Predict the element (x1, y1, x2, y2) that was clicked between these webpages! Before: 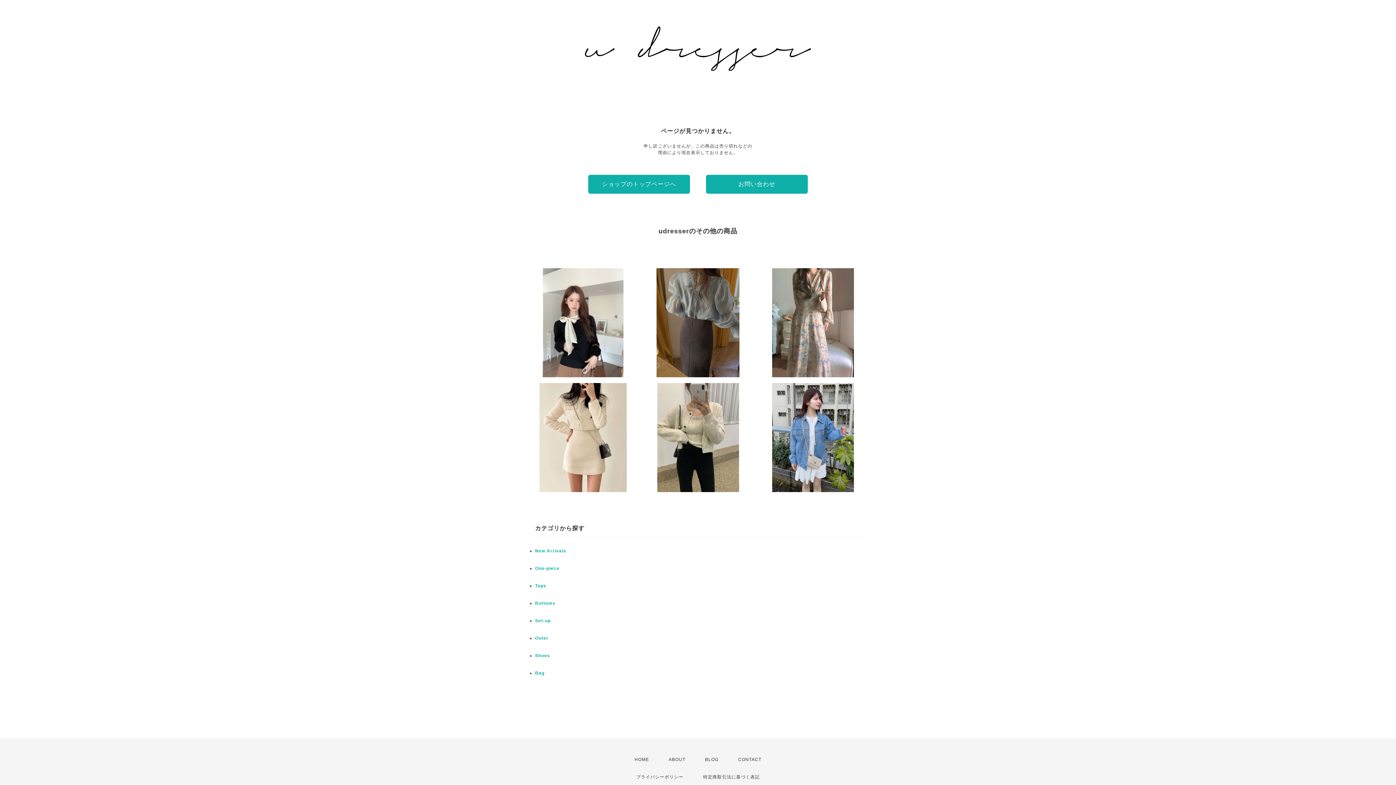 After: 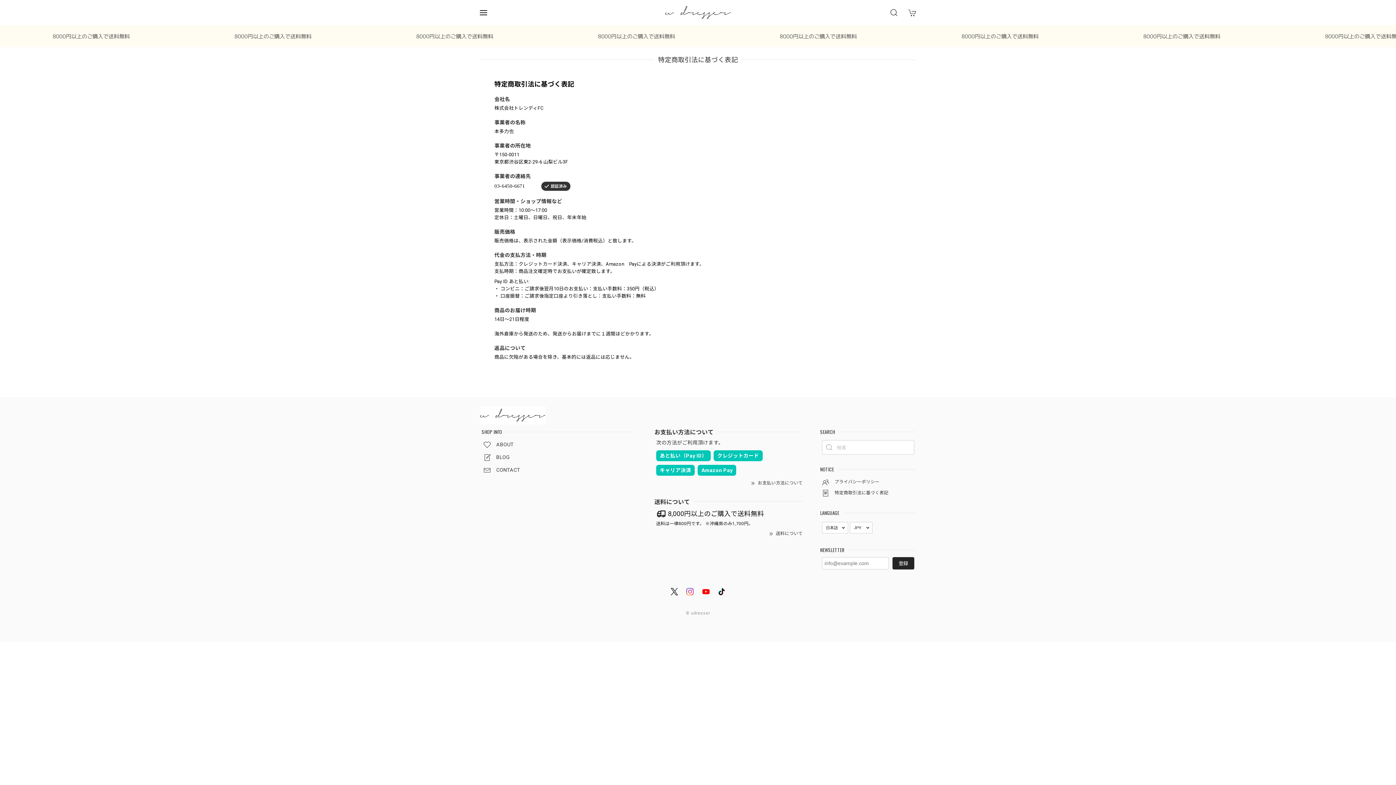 Action: label: 特定商取引法に基づく表記 bbox: (703, 774, 760, 779)